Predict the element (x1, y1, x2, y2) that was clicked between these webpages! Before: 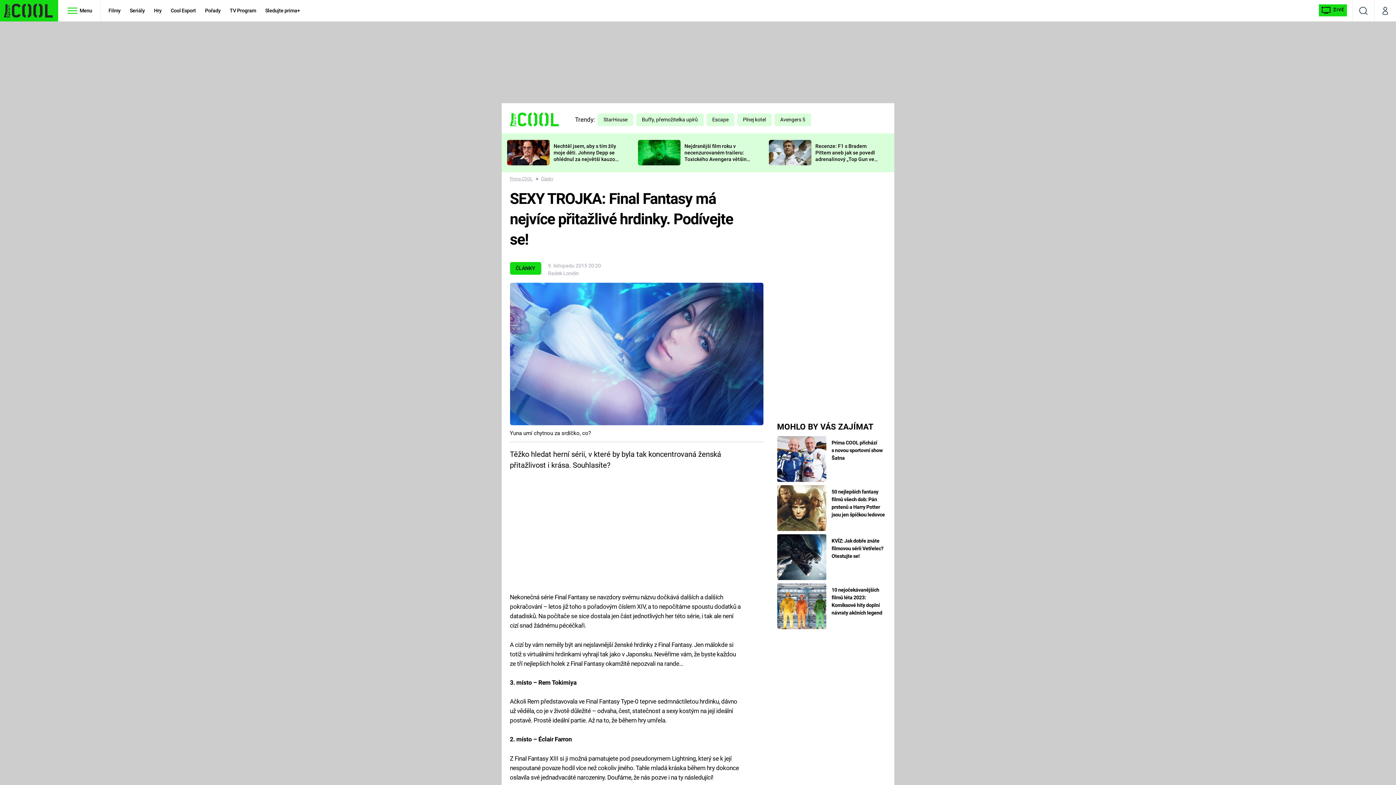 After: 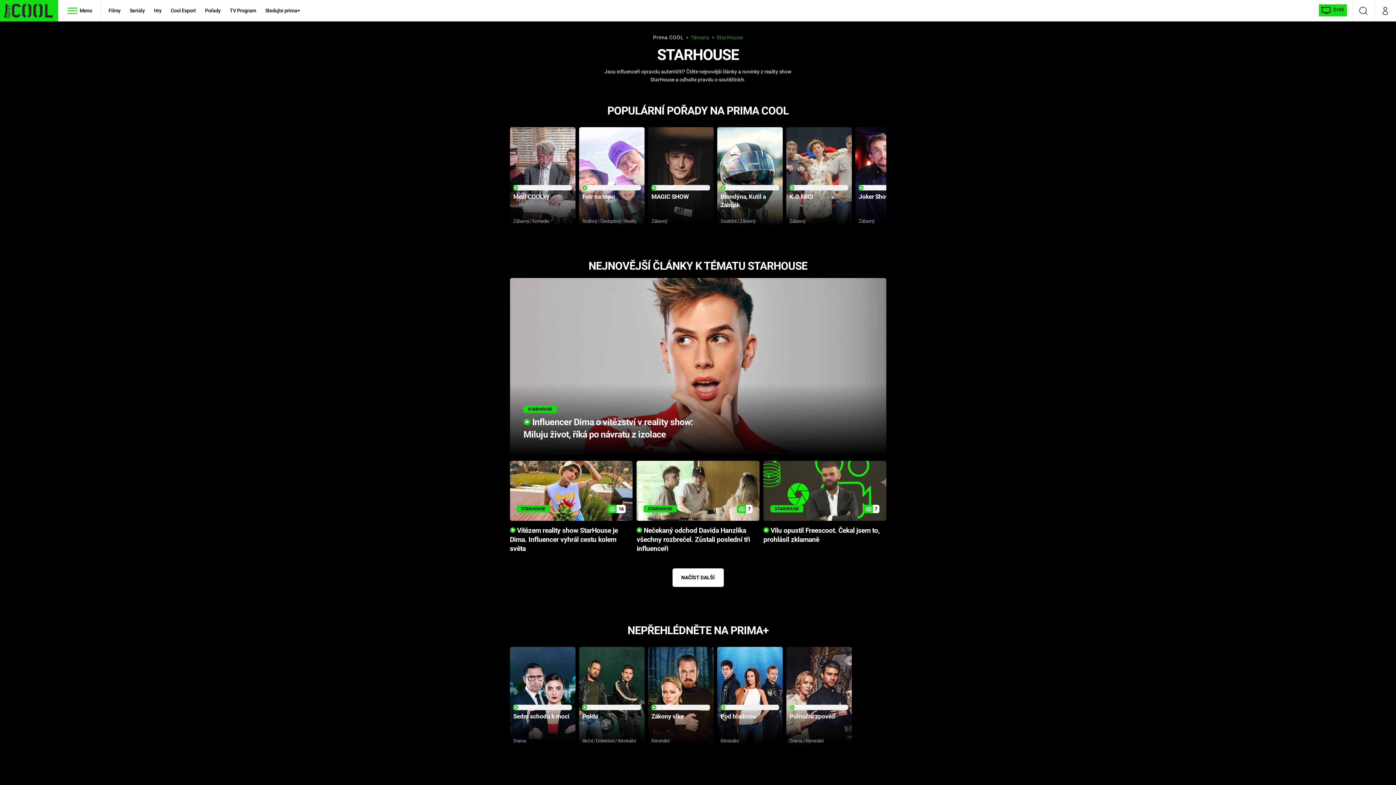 Action: label: StarHouse bbox: (597, 121, 633, 127)